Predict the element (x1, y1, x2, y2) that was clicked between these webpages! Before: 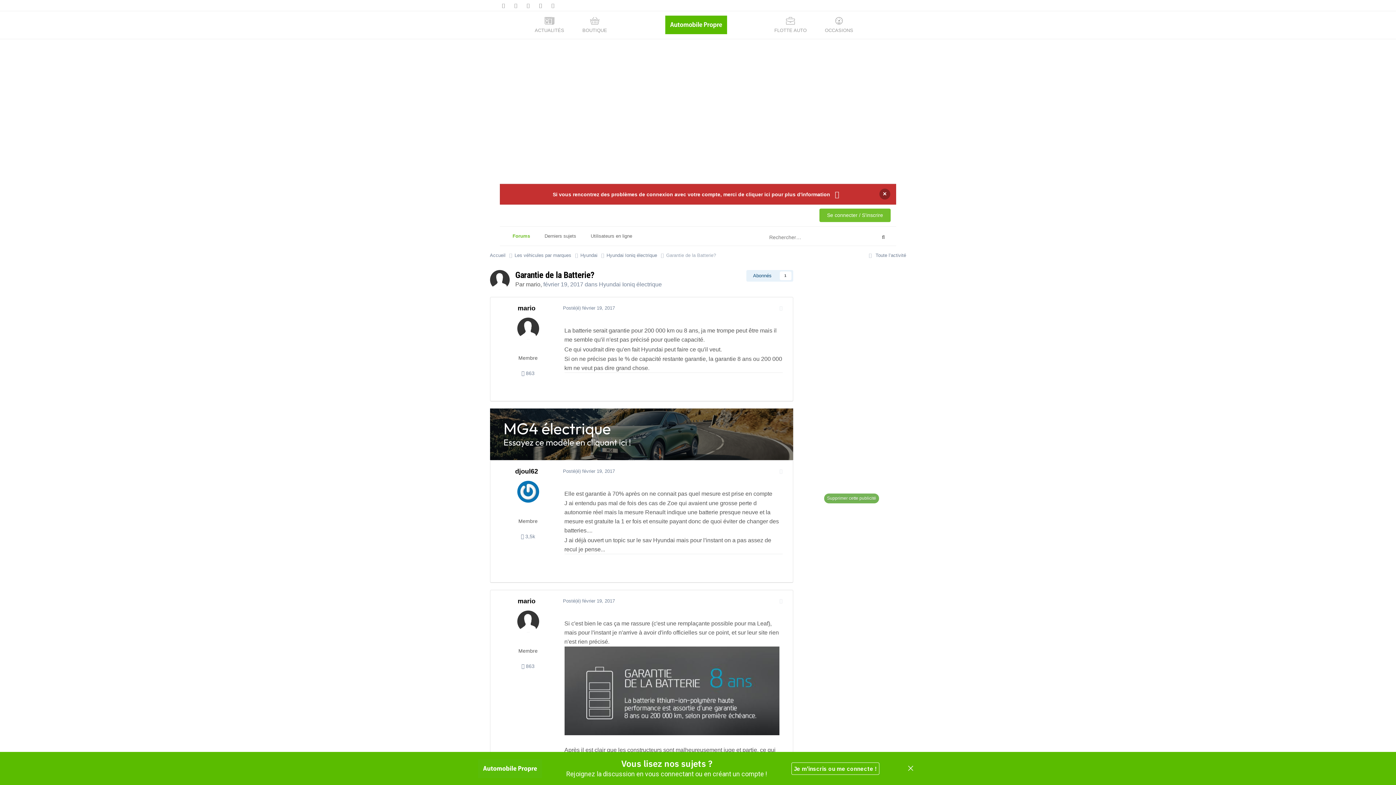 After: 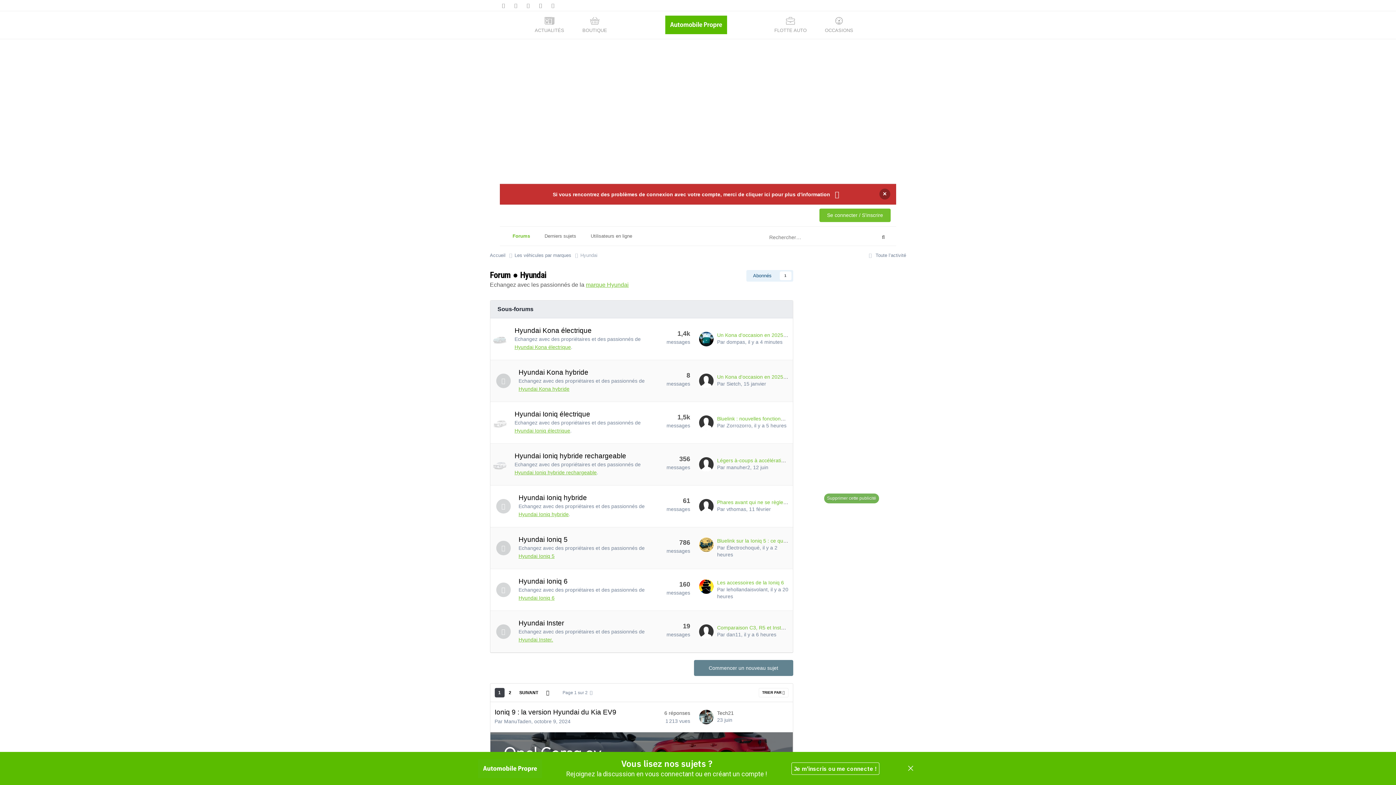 Action: label: Hyundai  bbox: (580, 252, 606, 259)